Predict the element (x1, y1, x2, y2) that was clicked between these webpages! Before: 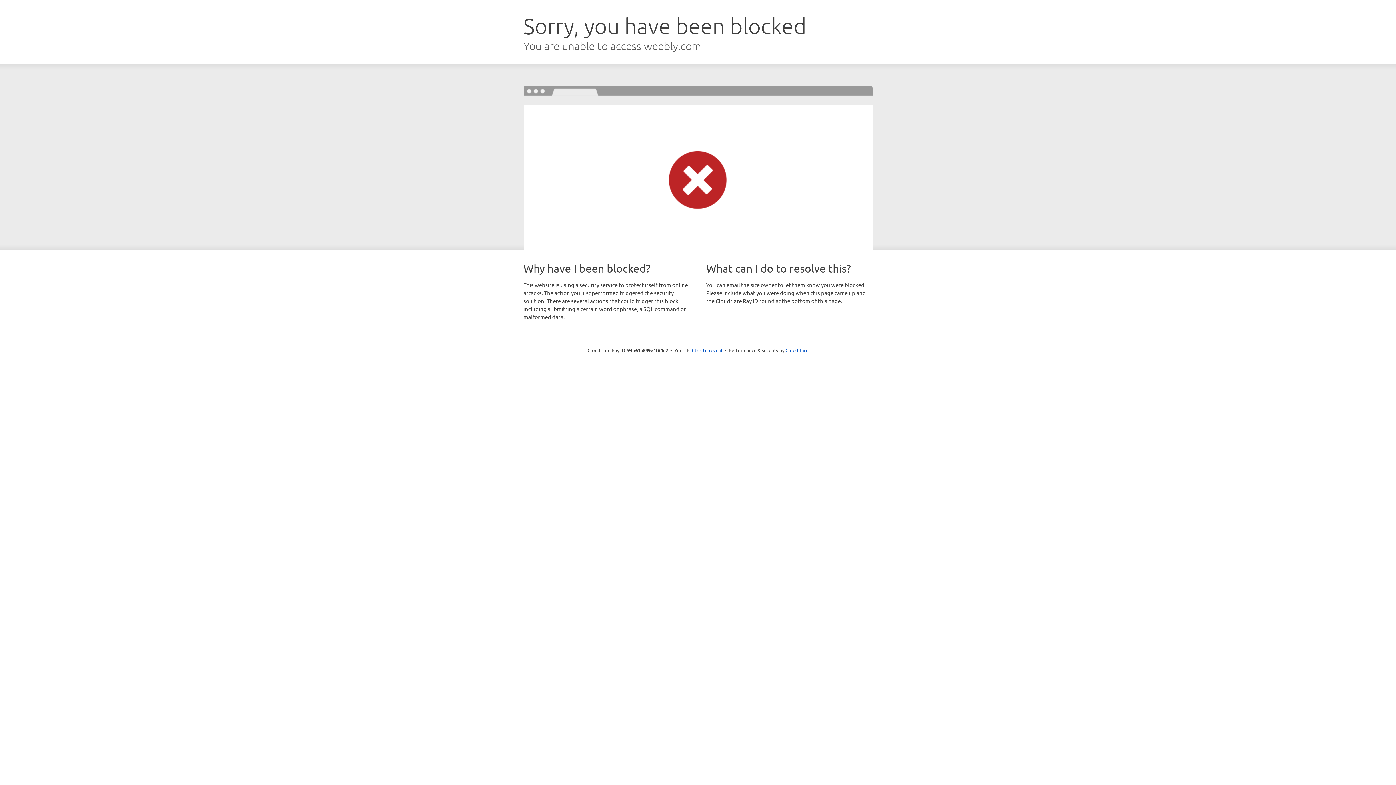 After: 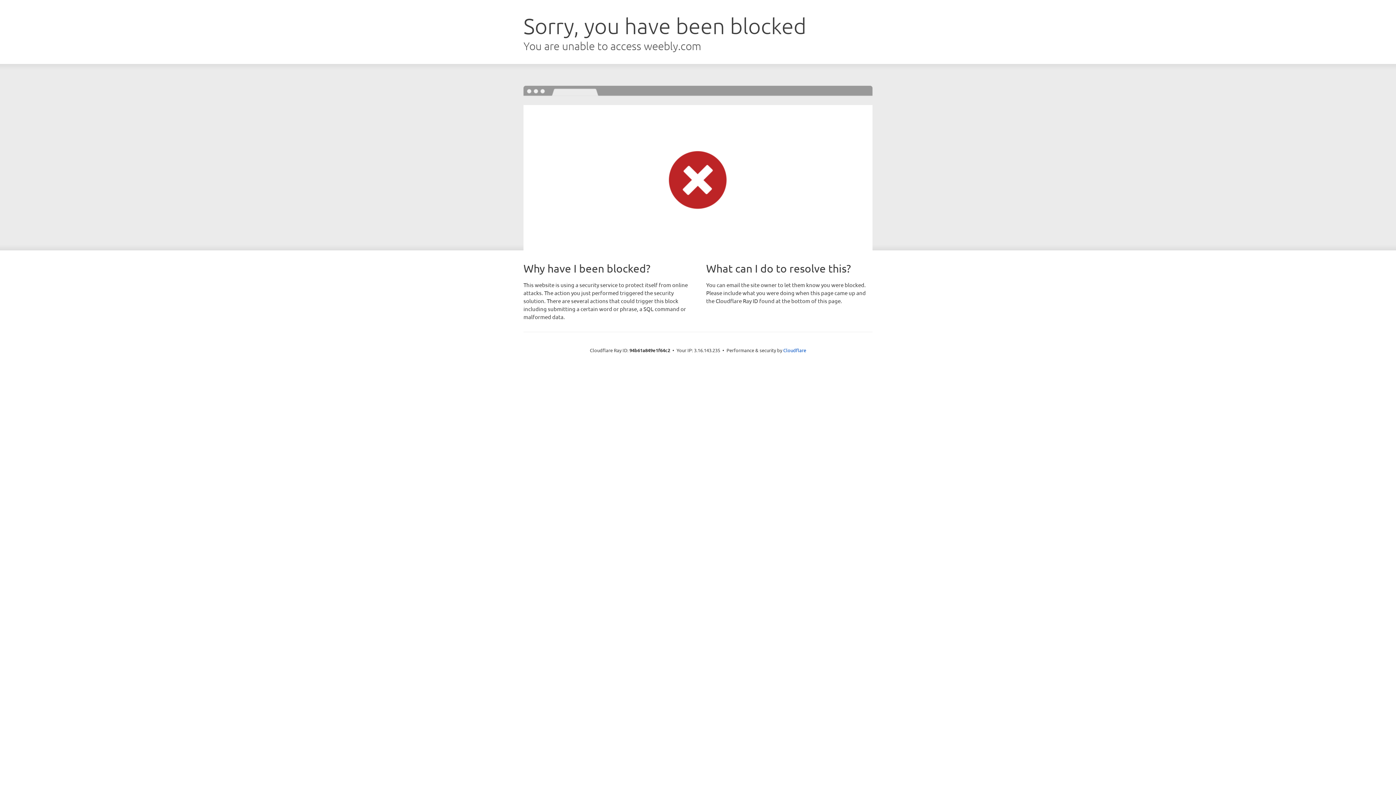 Action: label: Click to reveal bbox: (692, 346, 722, 353)